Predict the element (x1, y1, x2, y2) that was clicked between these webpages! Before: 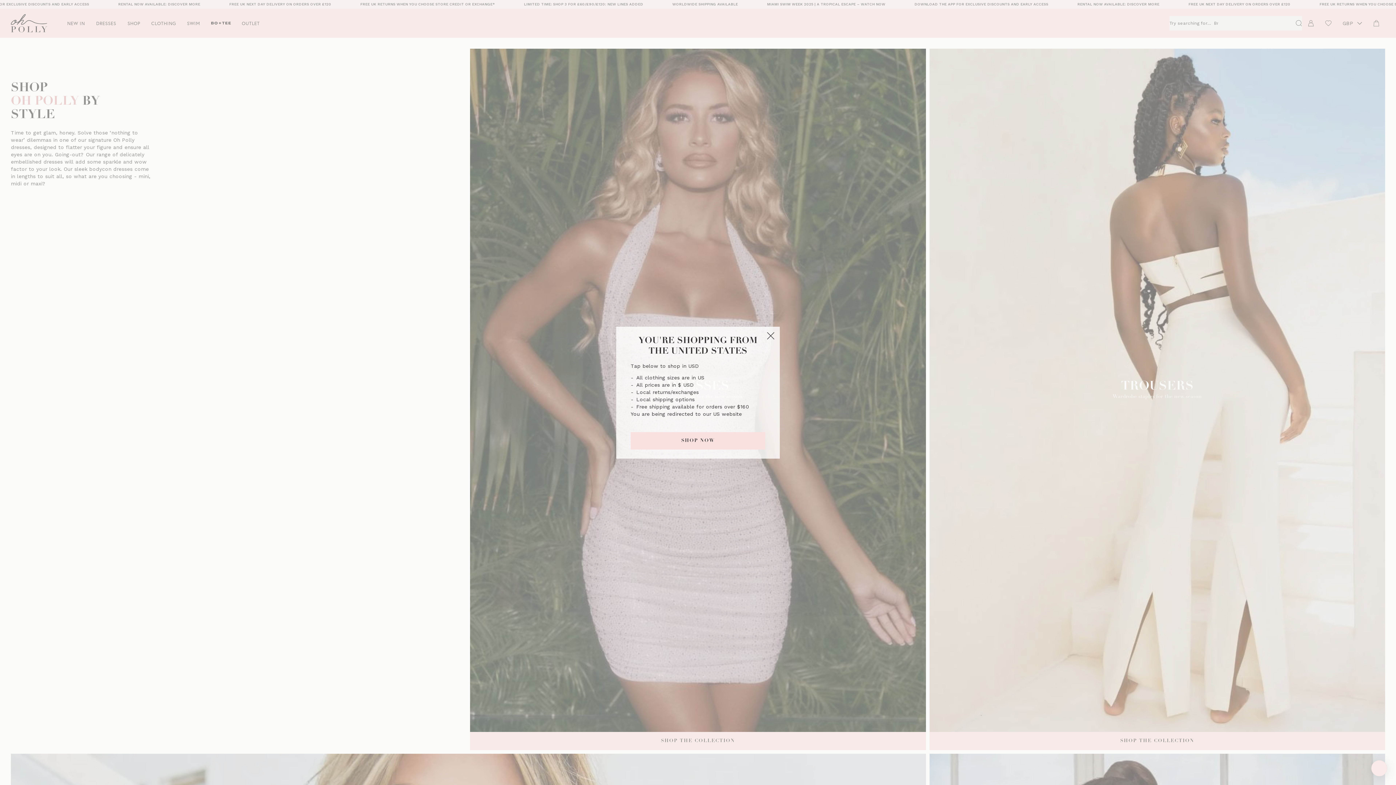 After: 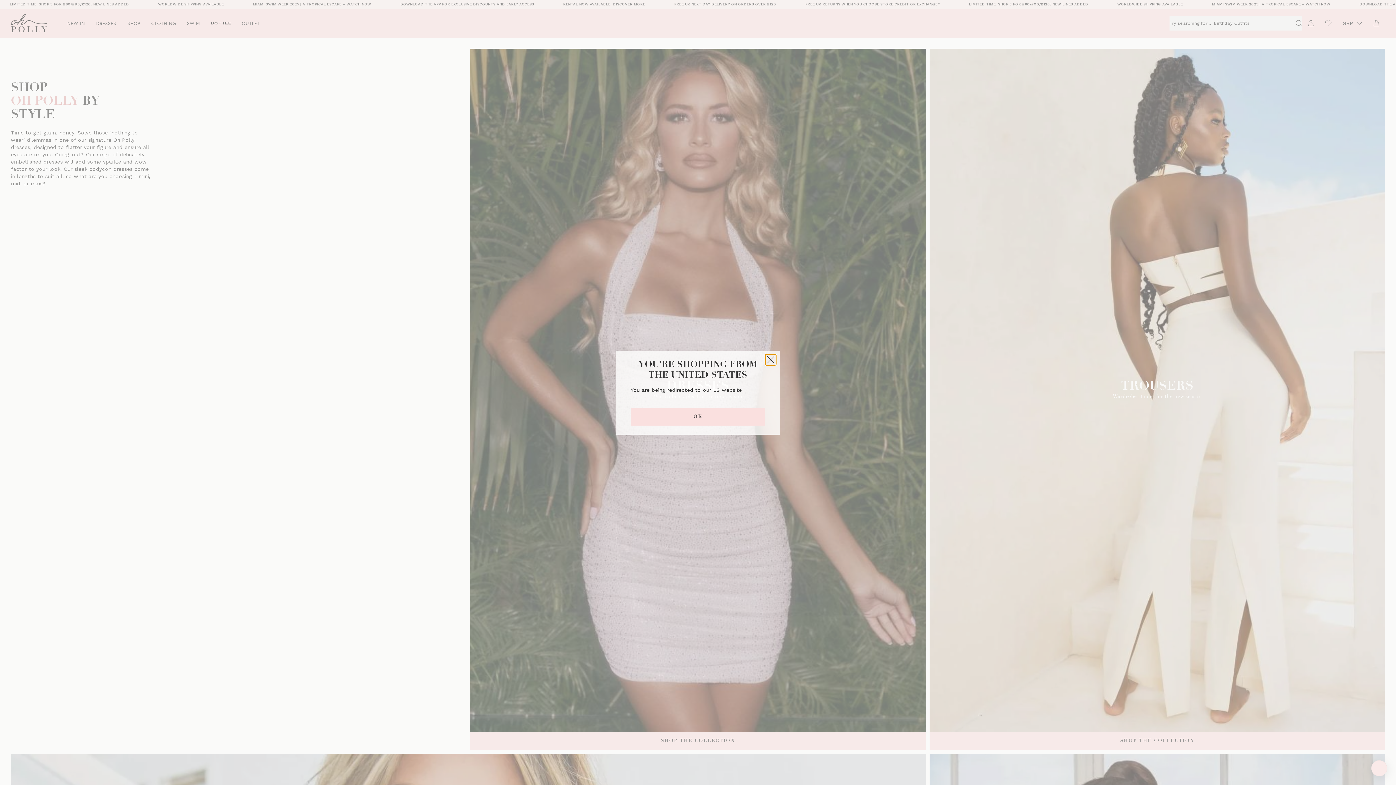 Action: bbox: (765, 330, 776, 341) label: Close